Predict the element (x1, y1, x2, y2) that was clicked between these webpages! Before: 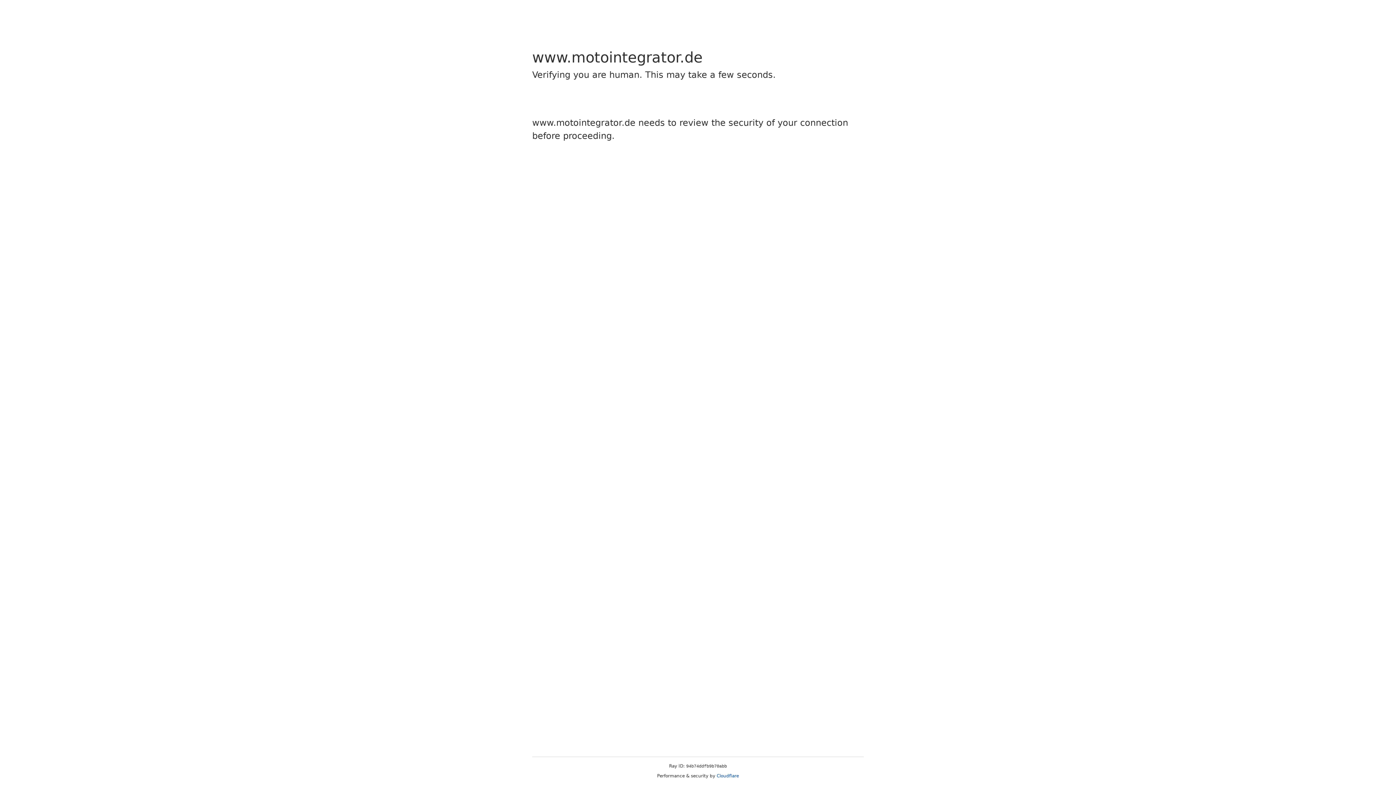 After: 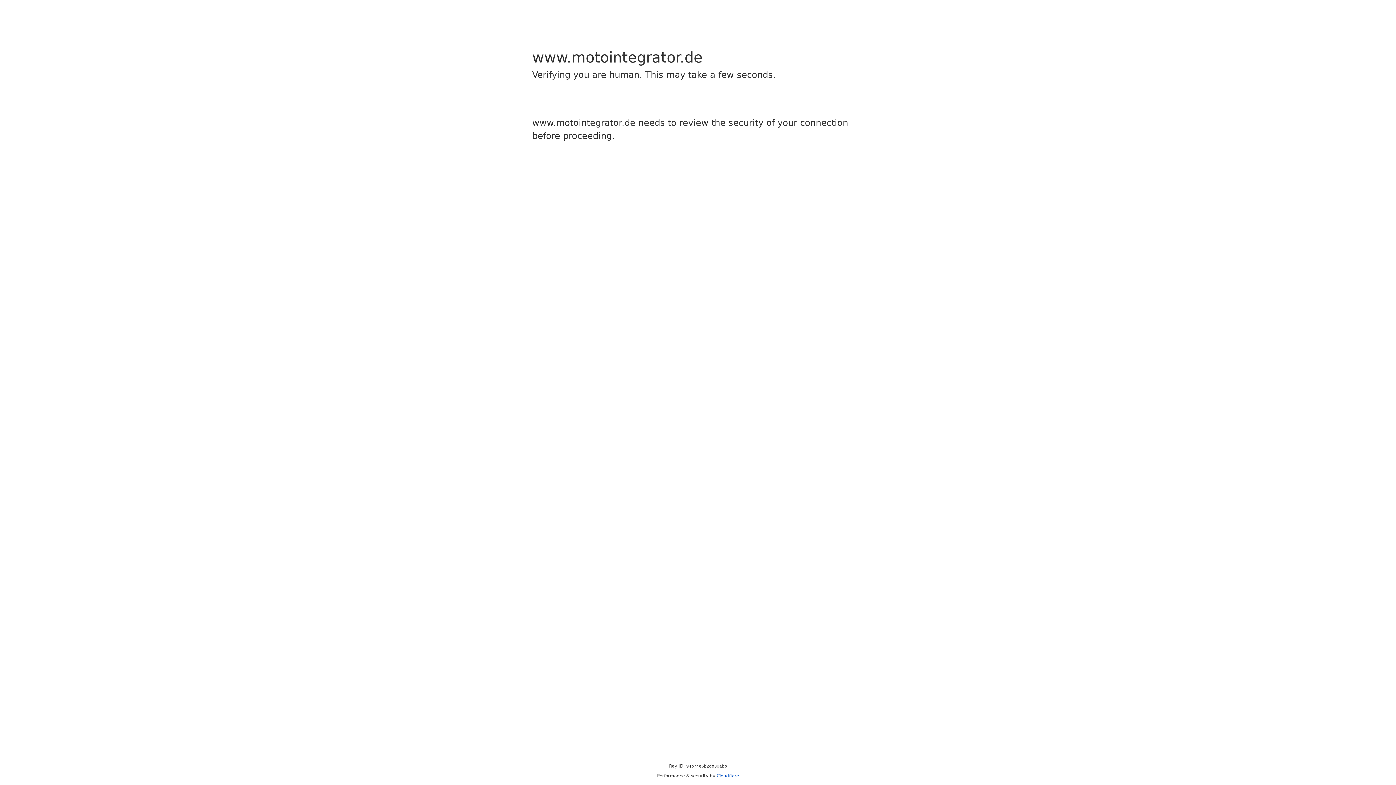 Action: bbox: (716, 773, 739, 778) label: Cloudflare